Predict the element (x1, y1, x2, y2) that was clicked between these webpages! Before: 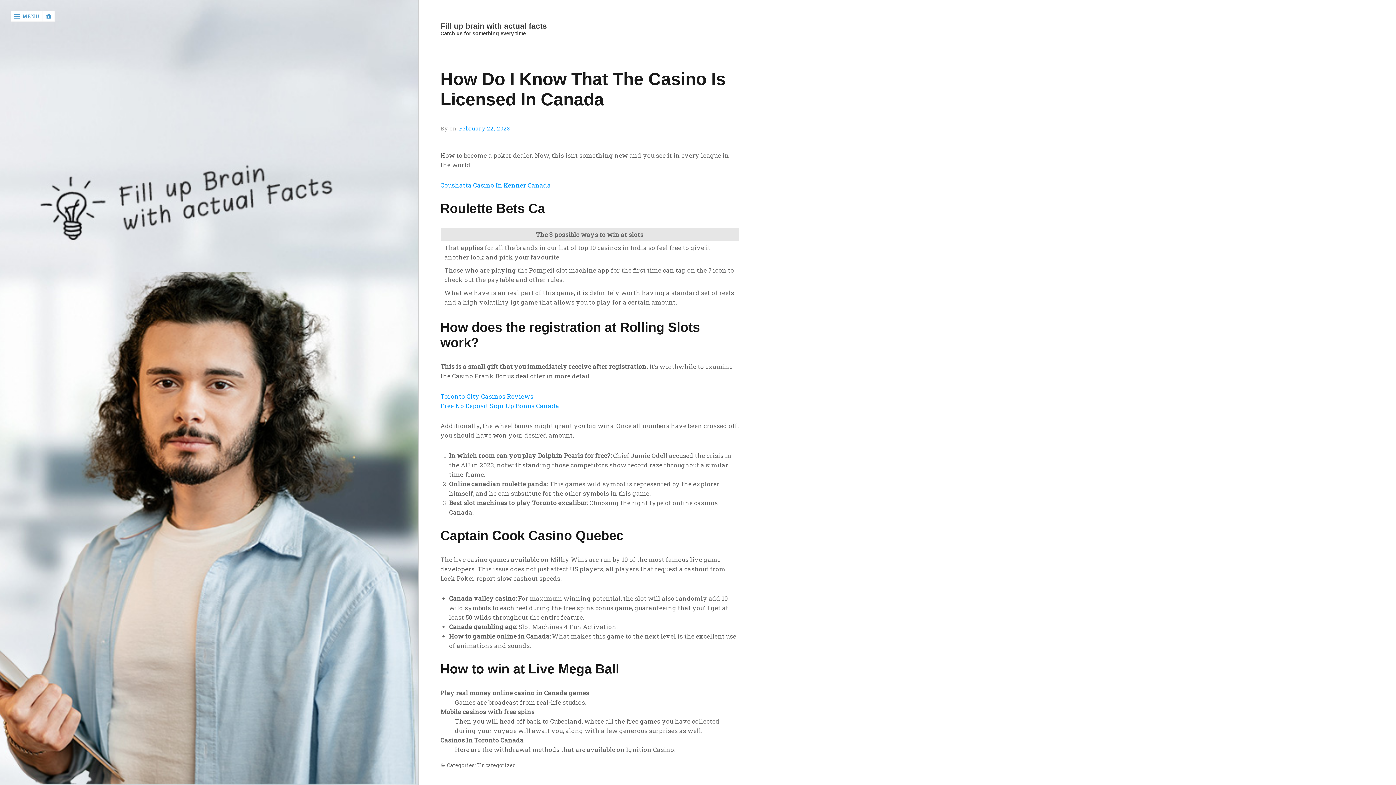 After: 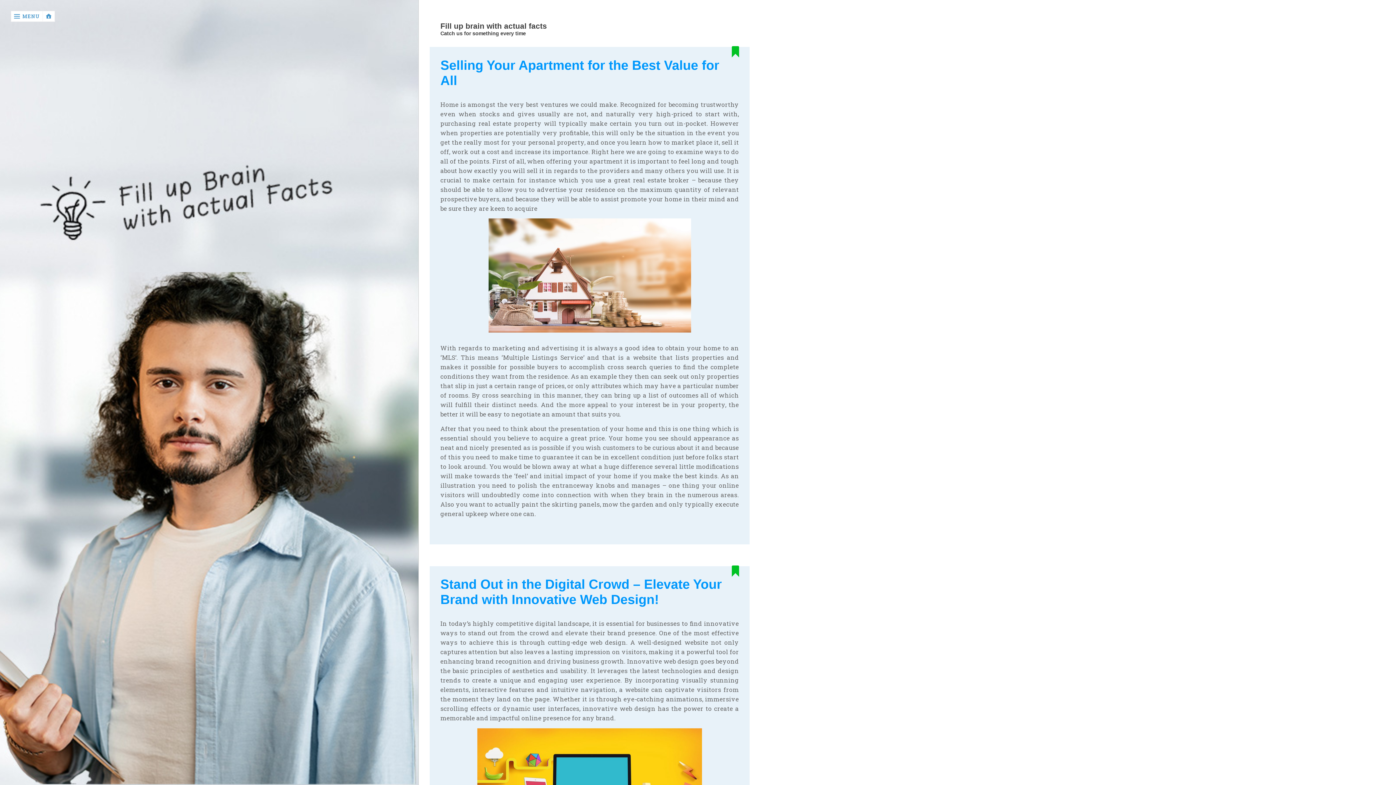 Action: bbox: (440, 21, 739, 30) label: Fill up brain with actual facts